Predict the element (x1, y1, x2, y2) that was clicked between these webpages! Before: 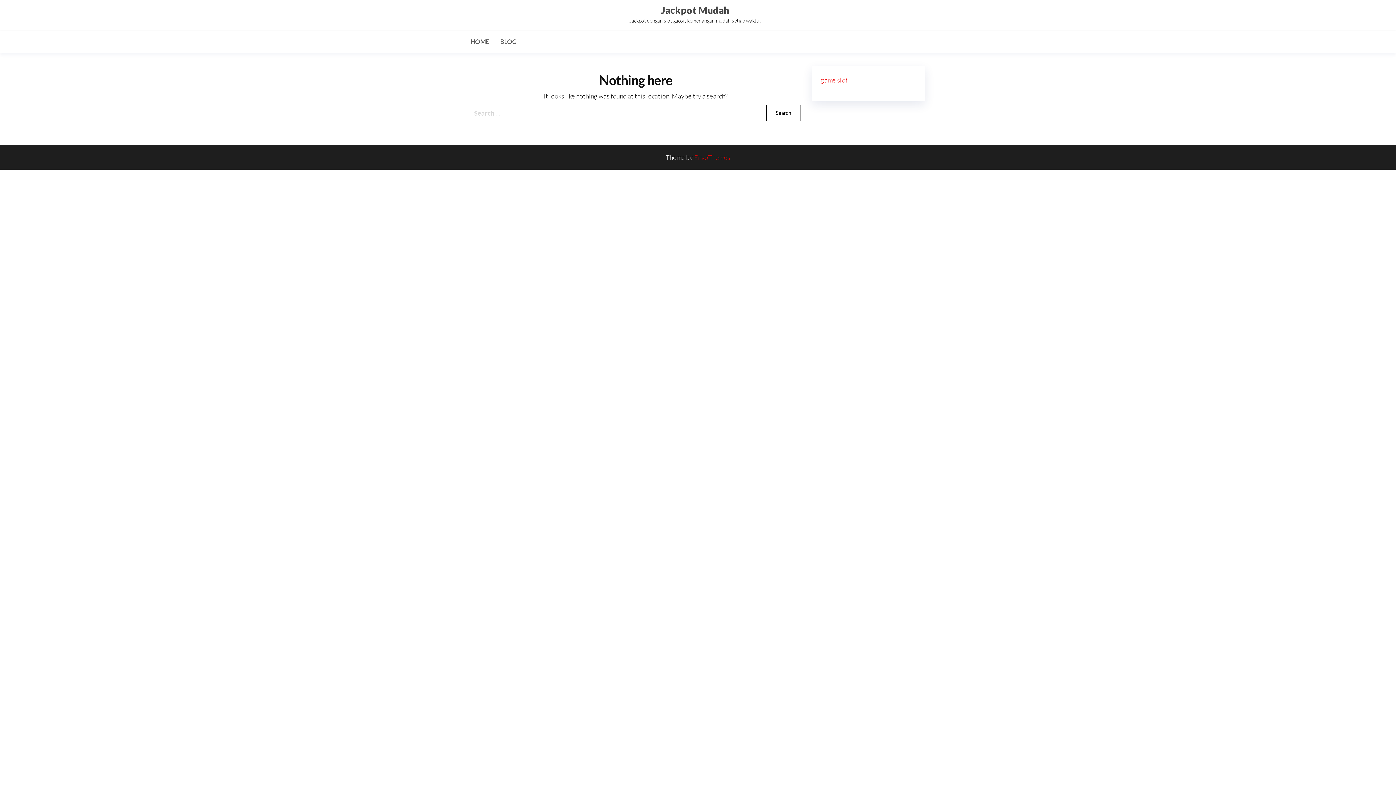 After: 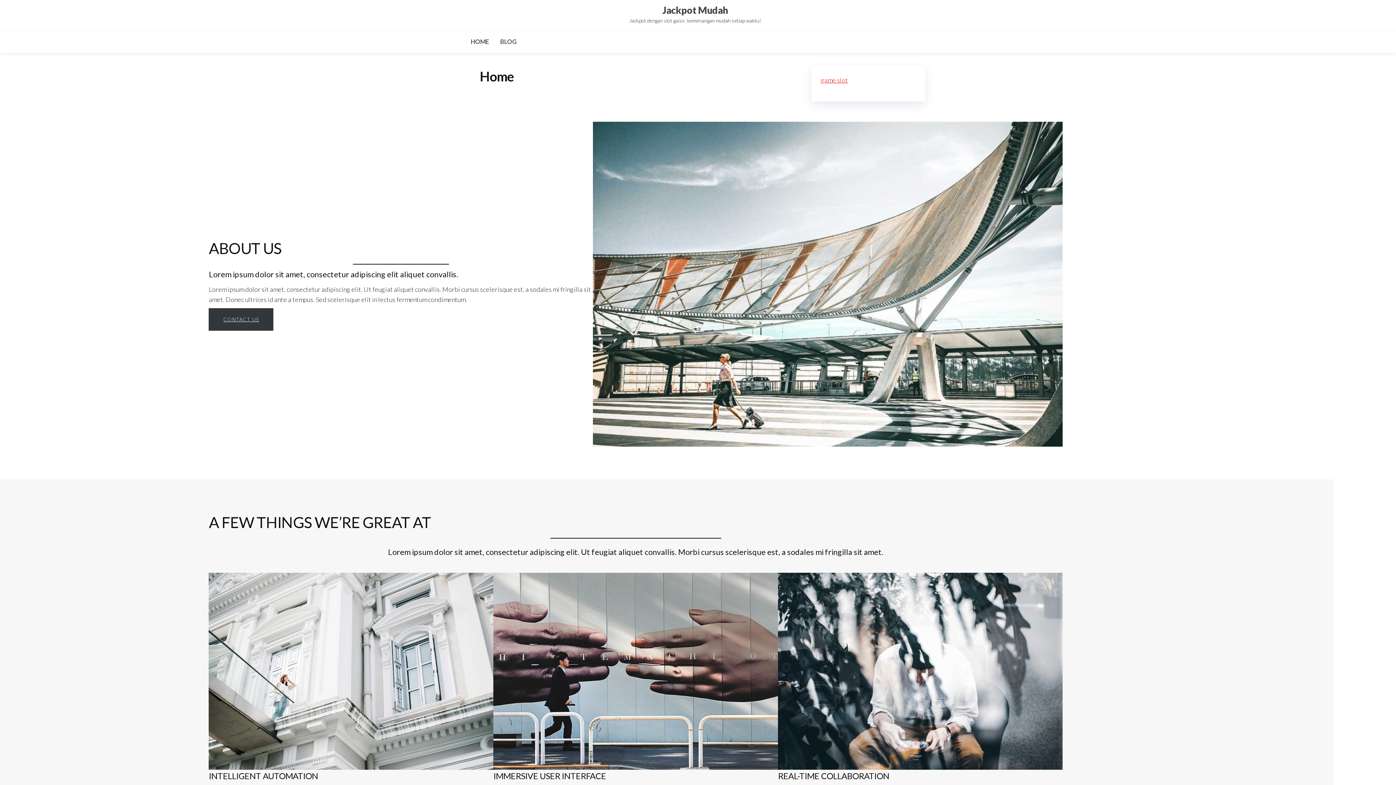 Action: bbox: (661, 4, 729, 16) label: Jackpot Mudah